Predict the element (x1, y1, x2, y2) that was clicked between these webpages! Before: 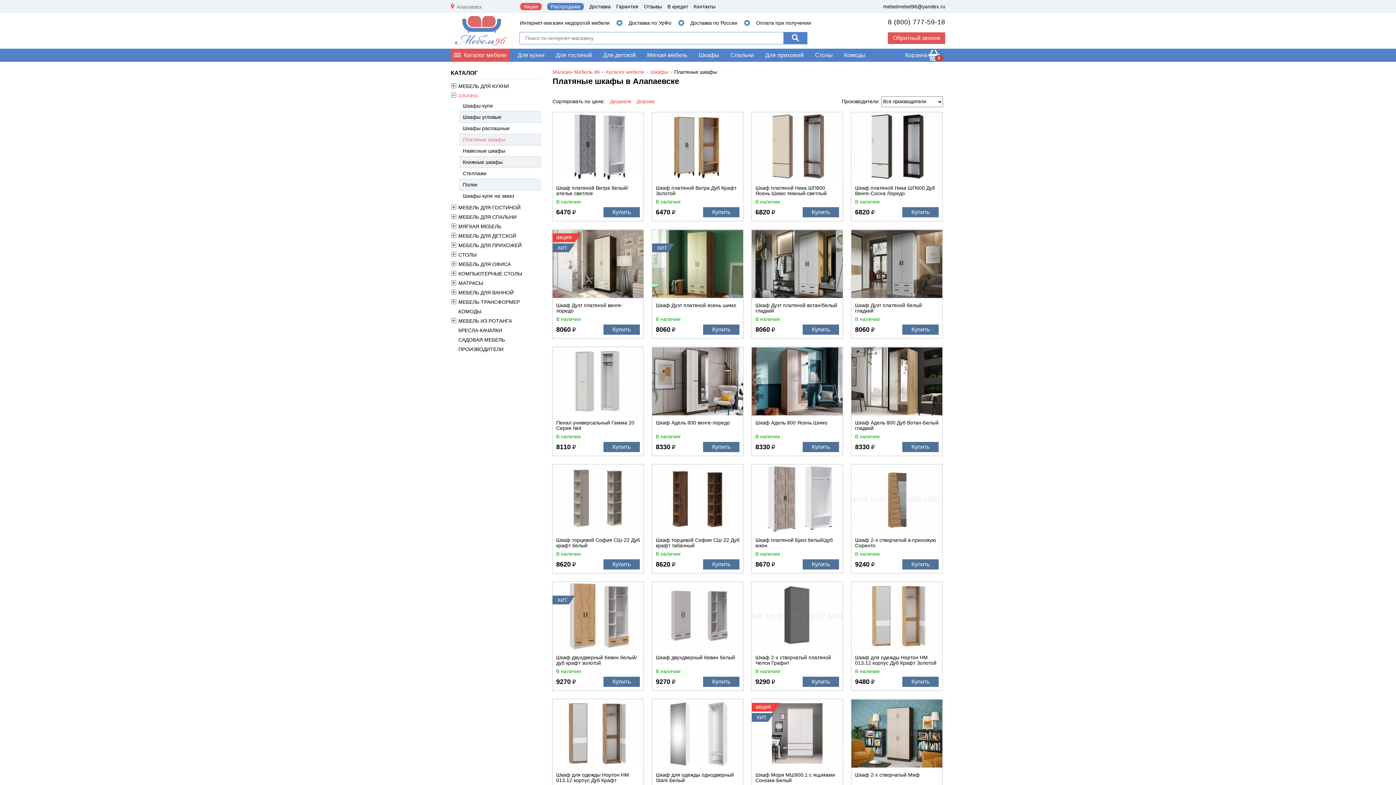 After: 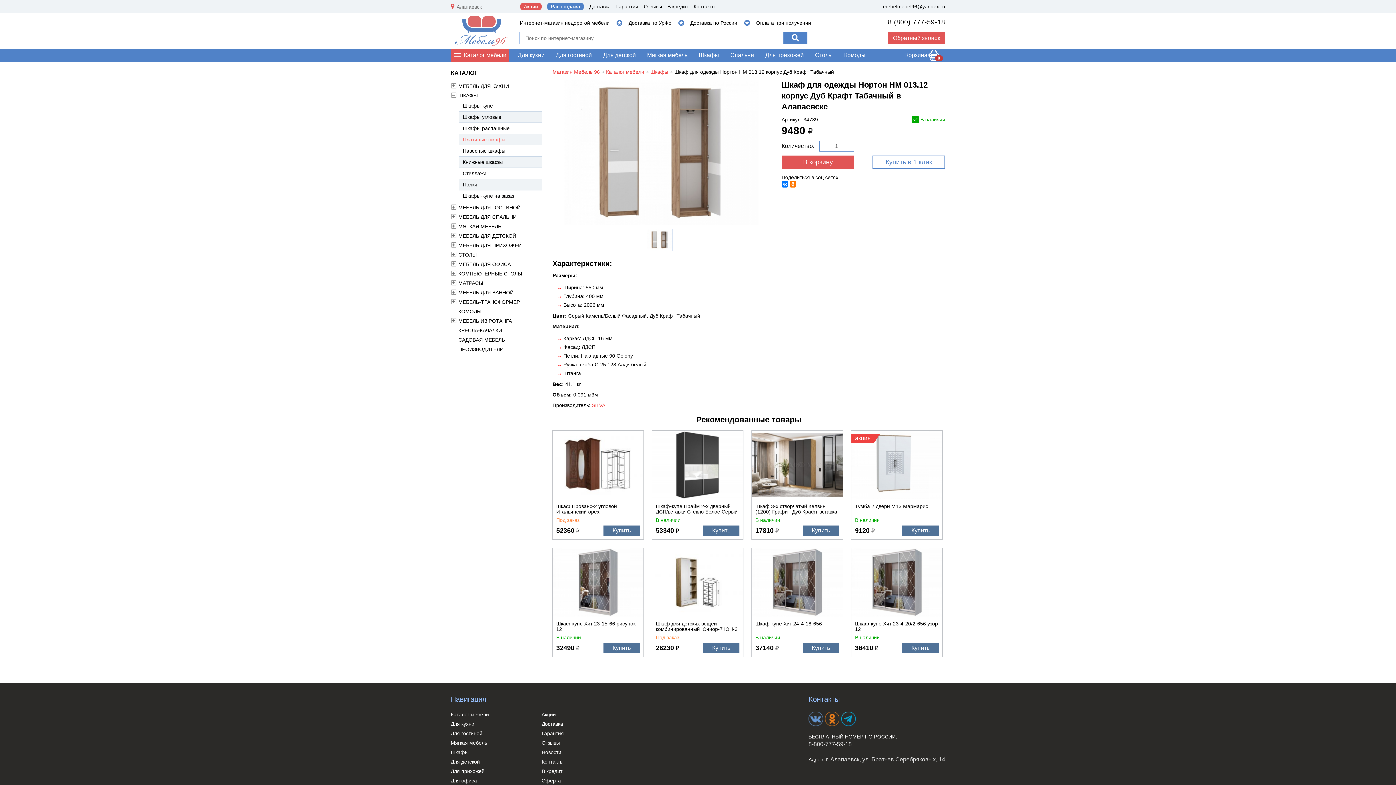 Action: bbox: (552, 763, 643, 769)